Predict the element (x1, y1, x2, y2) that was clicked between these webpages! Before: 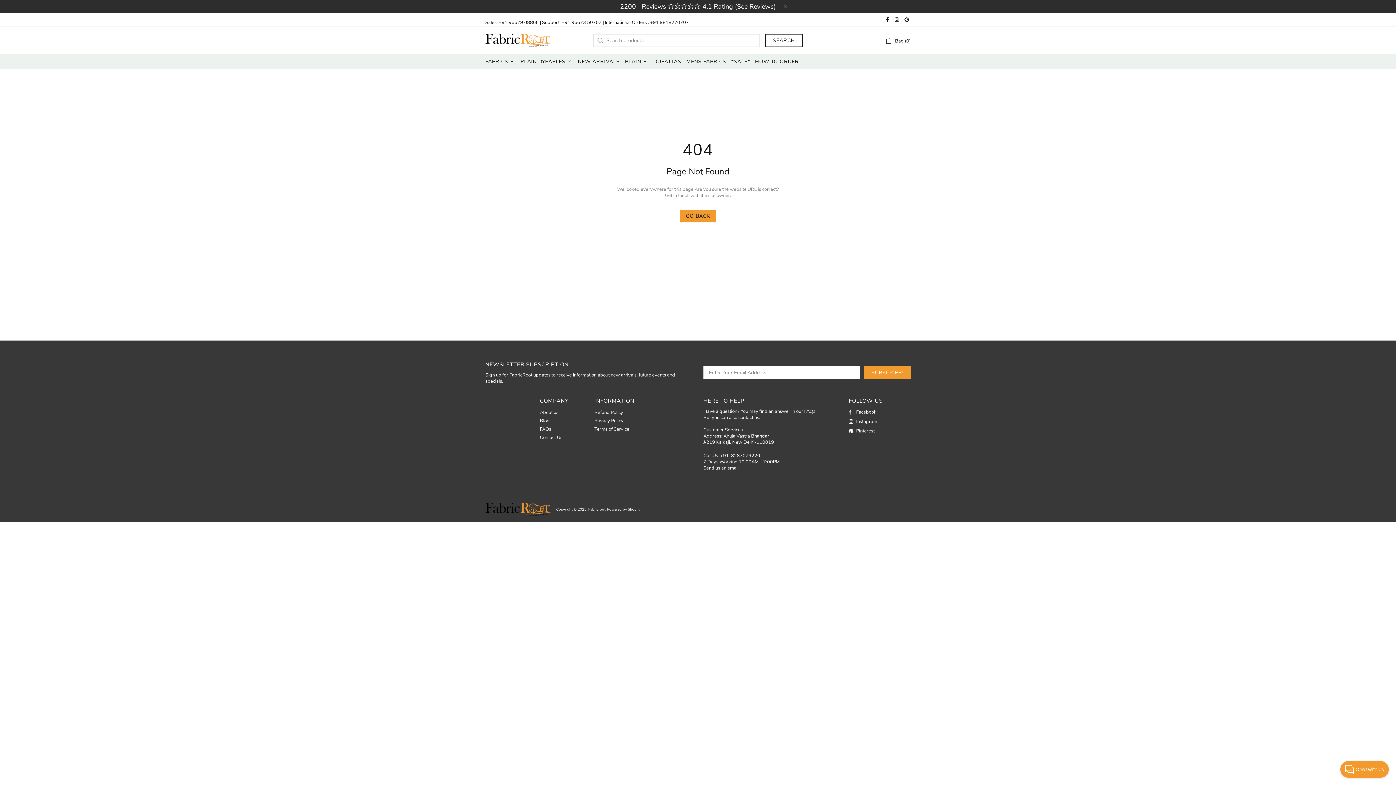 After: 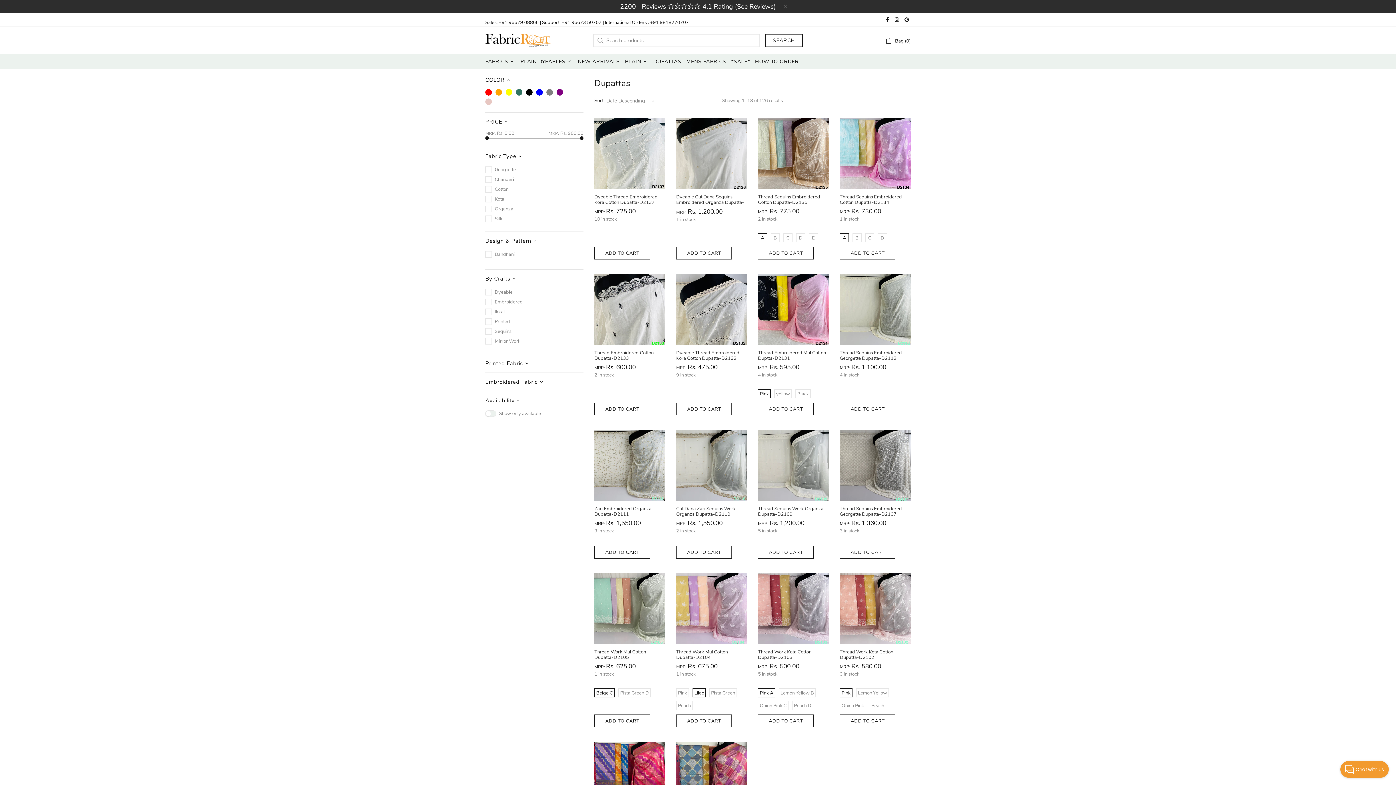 Action: bbox: (651, 54, 684, 68) label: DUPATTAS